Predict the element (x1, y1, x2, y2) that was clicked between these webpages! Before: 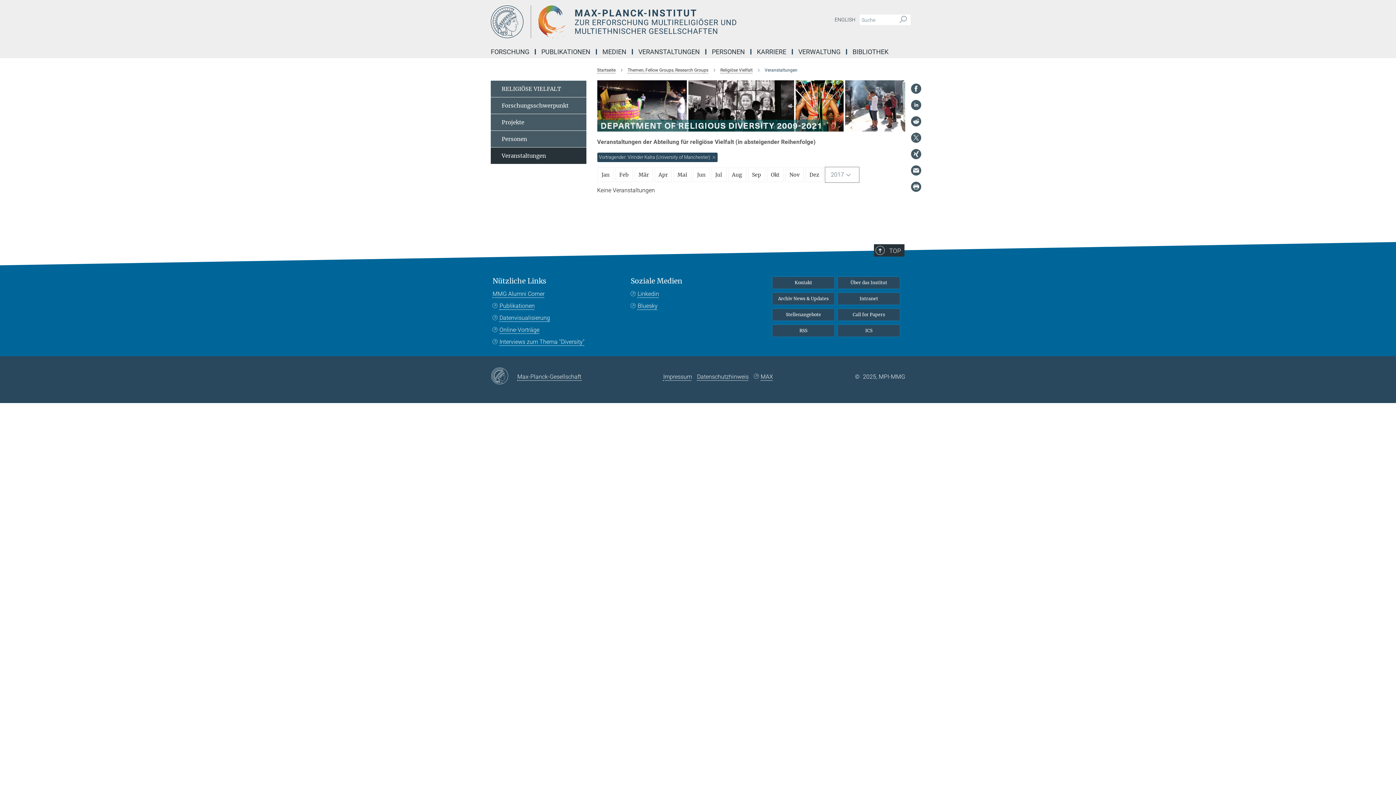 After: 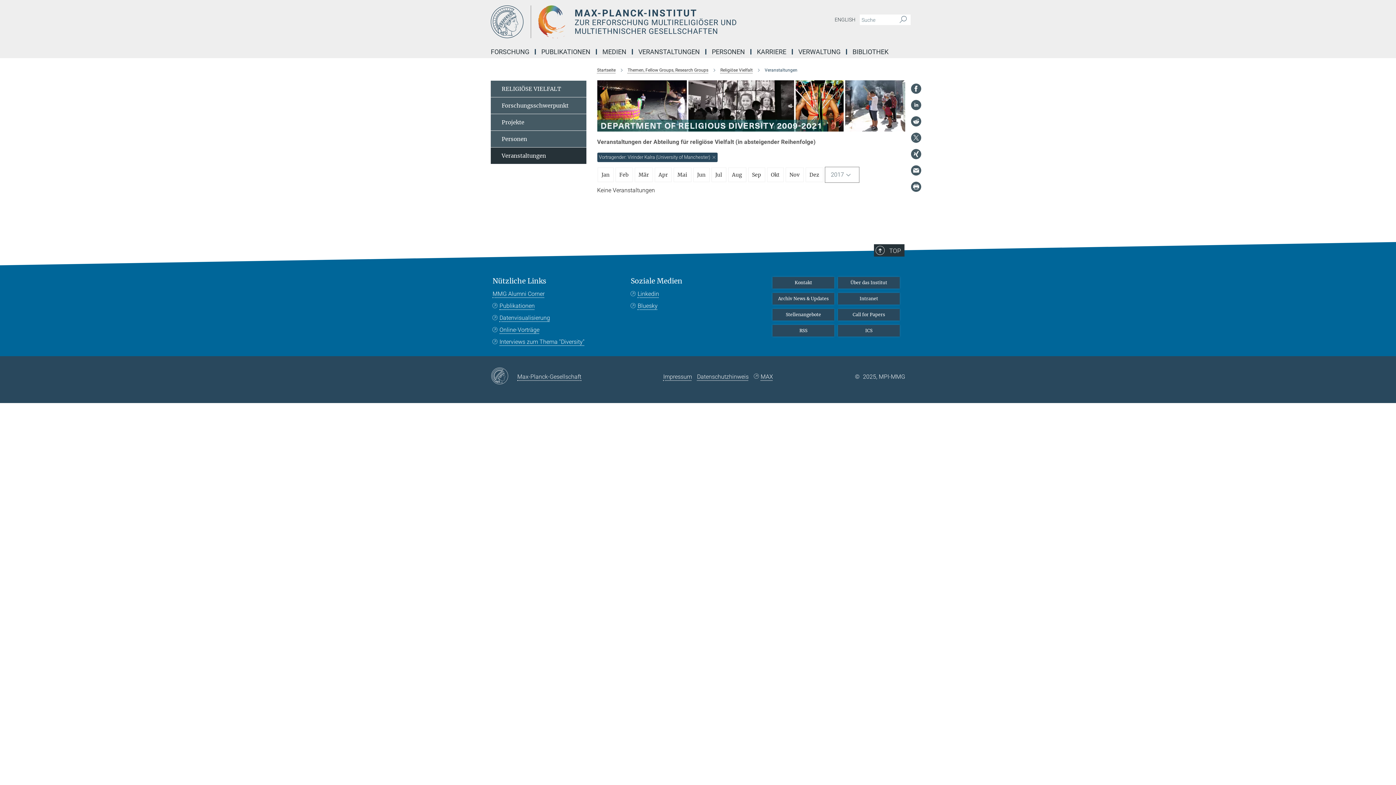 Action: bbox: (910, 83, 921, 94)